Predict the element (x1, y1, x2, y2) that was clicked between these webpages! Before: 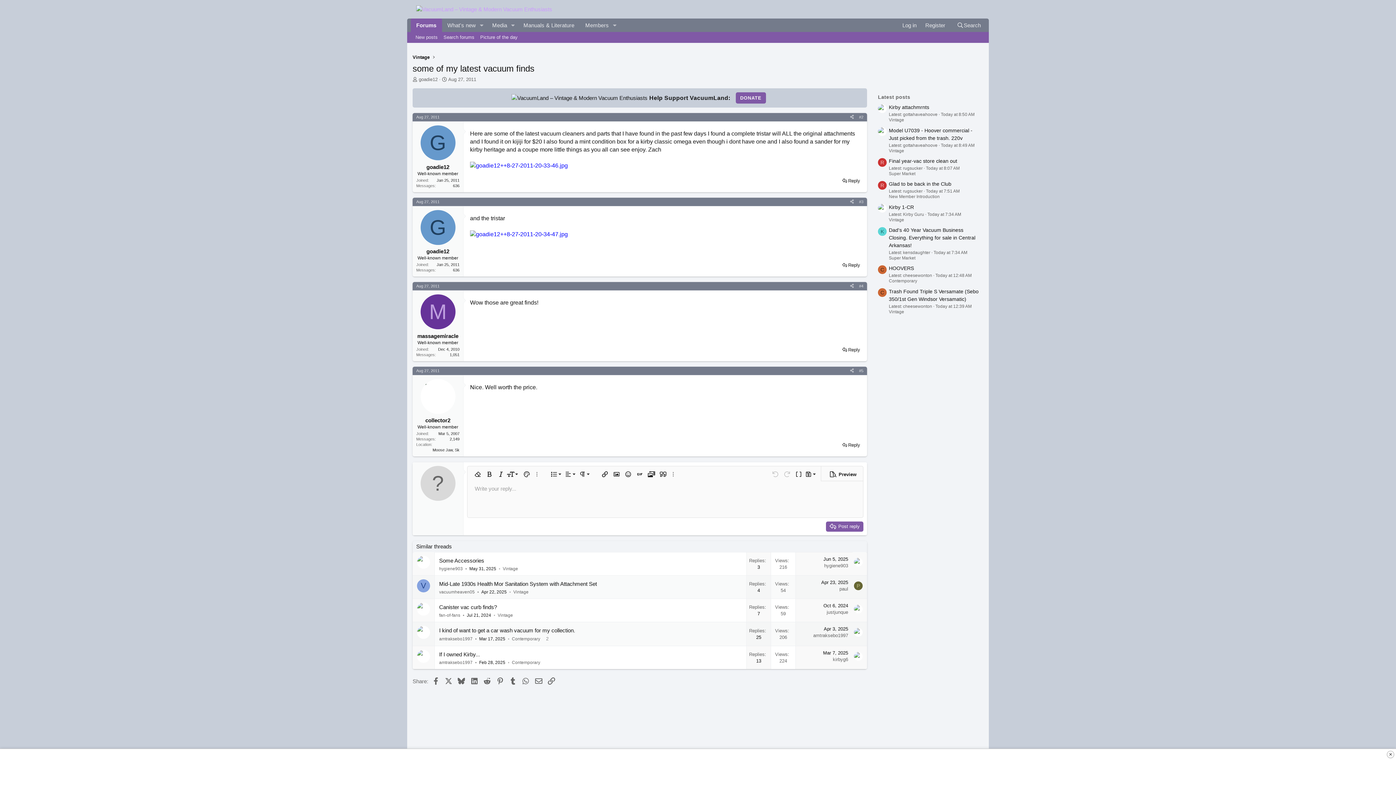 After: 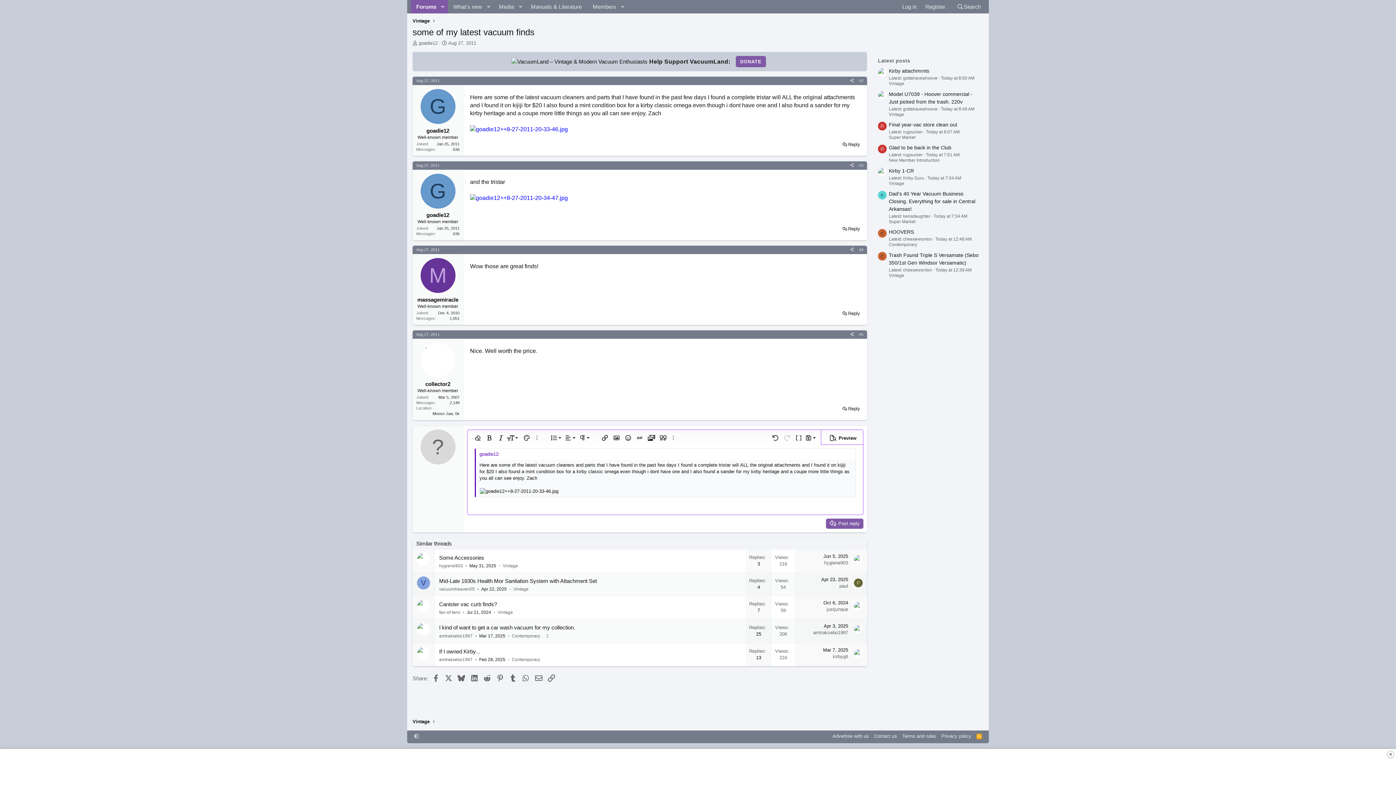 Action: bbox: (841, 176, 861, 185) label: Reply